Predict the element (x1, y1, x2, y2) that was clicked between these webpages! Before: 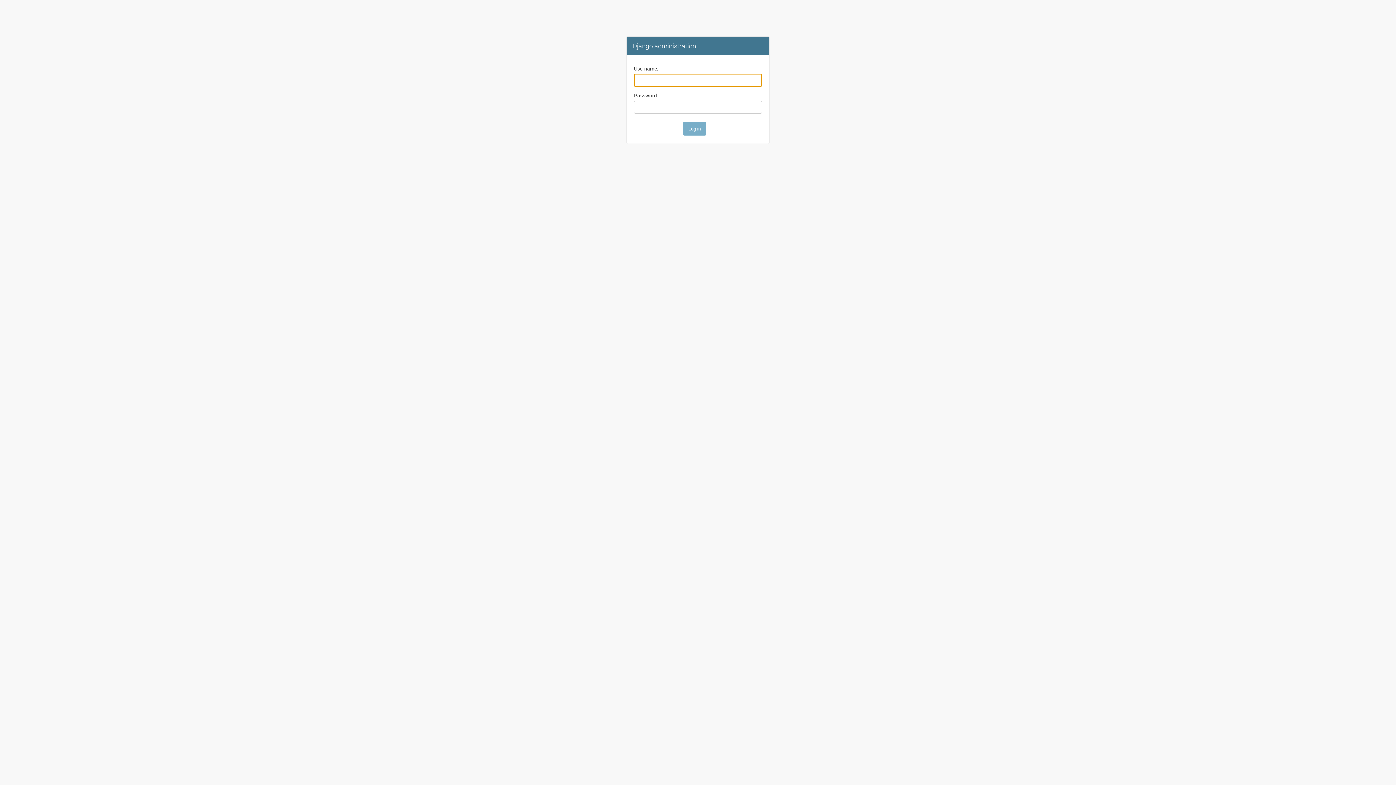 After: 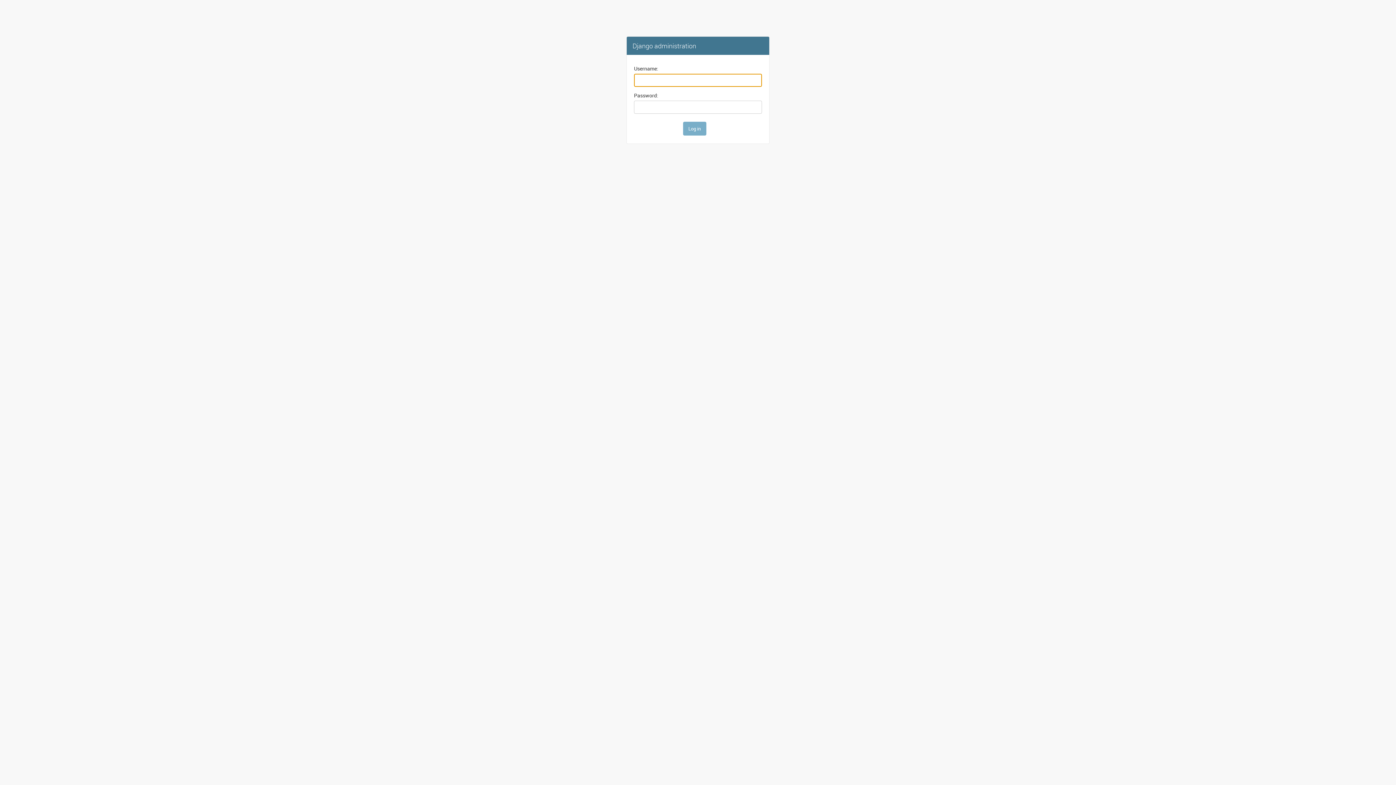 Action: label: Django administration bbox: (632, 41, 696, 50)